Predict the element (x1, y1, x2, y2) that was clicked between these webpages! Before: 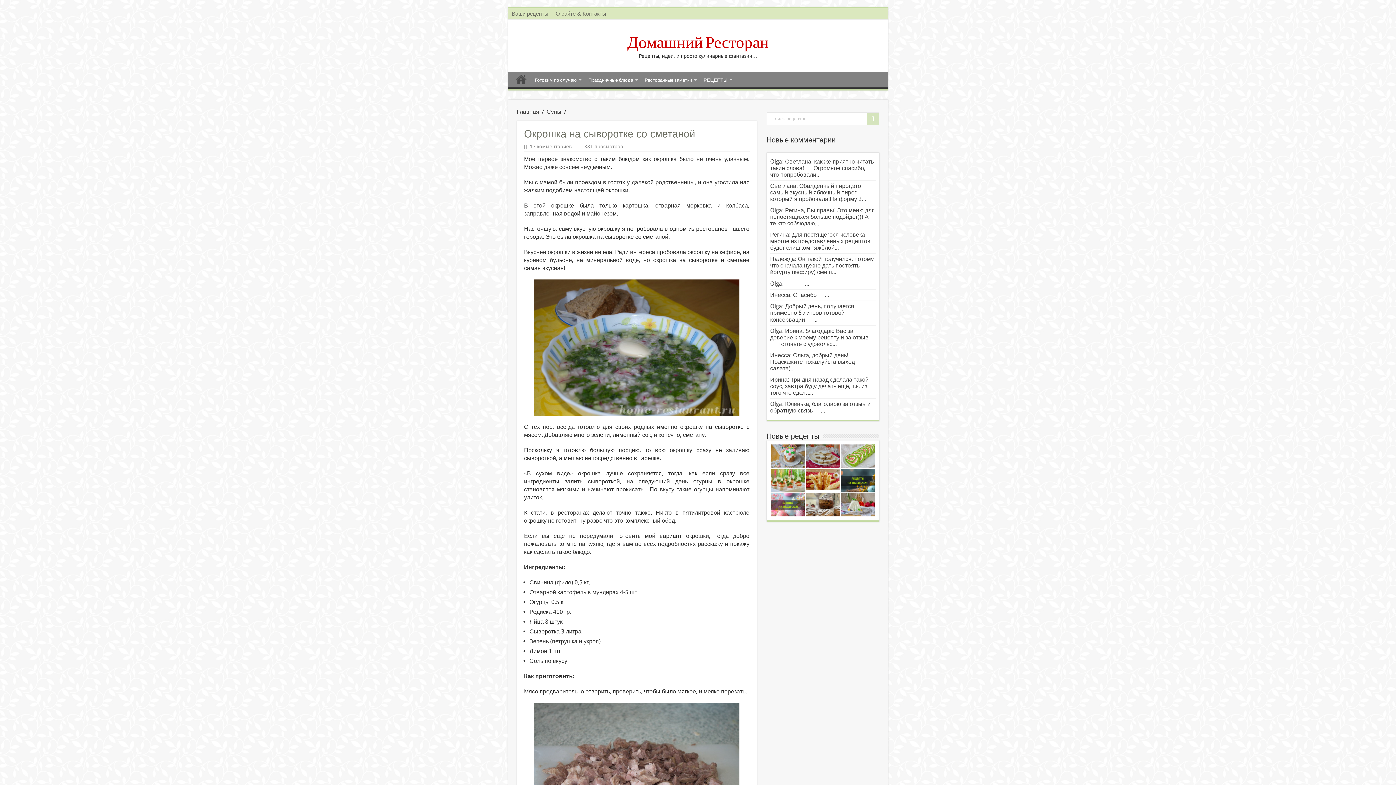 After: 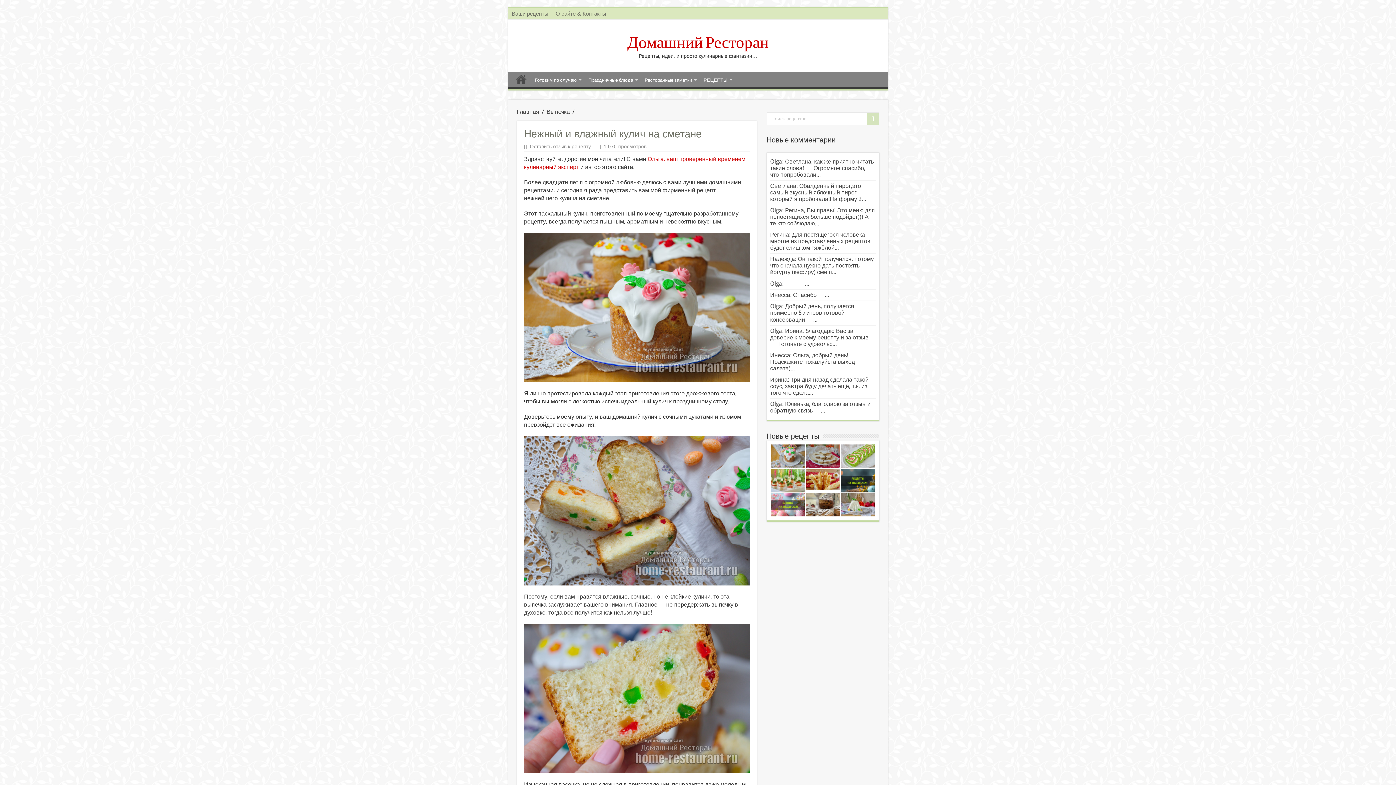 Action: bbox: (770, 444, 805, 468)